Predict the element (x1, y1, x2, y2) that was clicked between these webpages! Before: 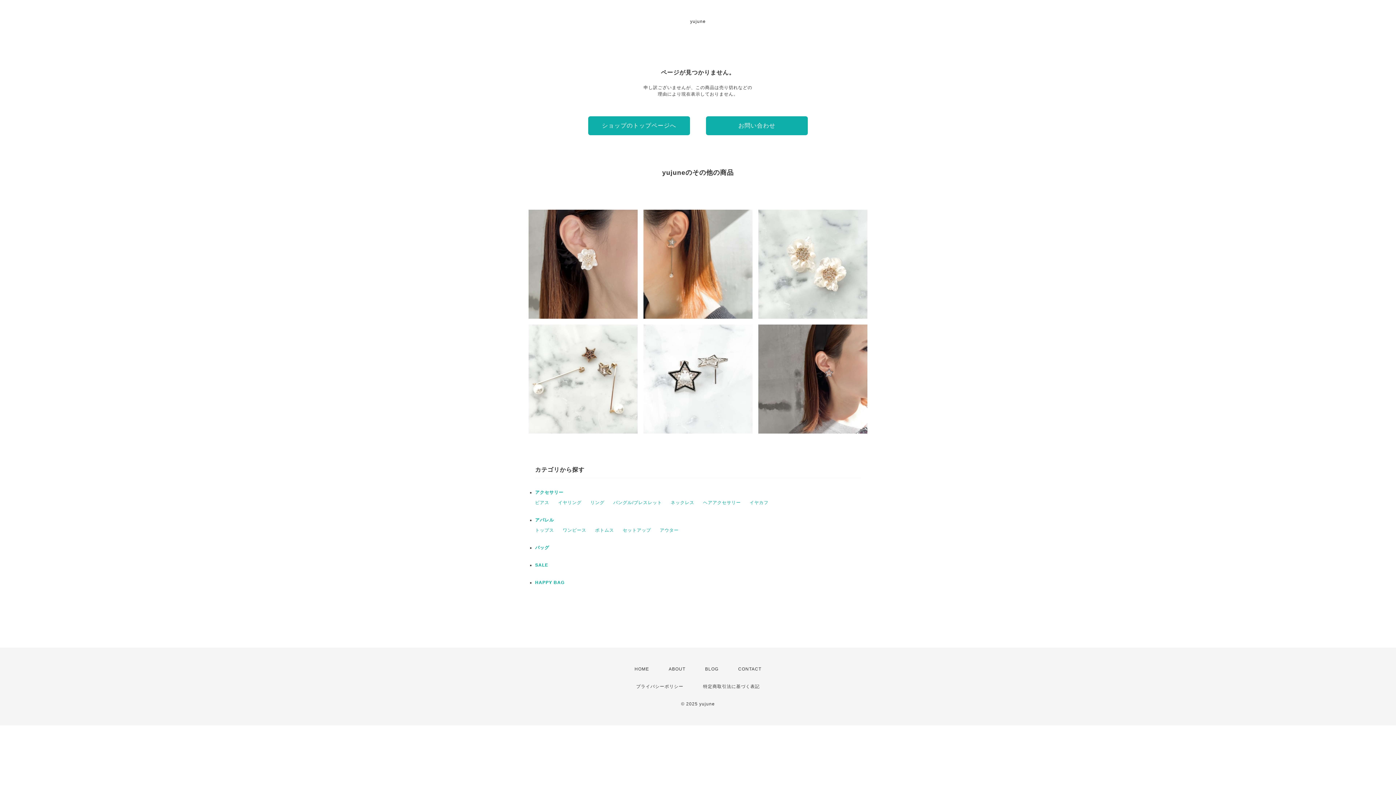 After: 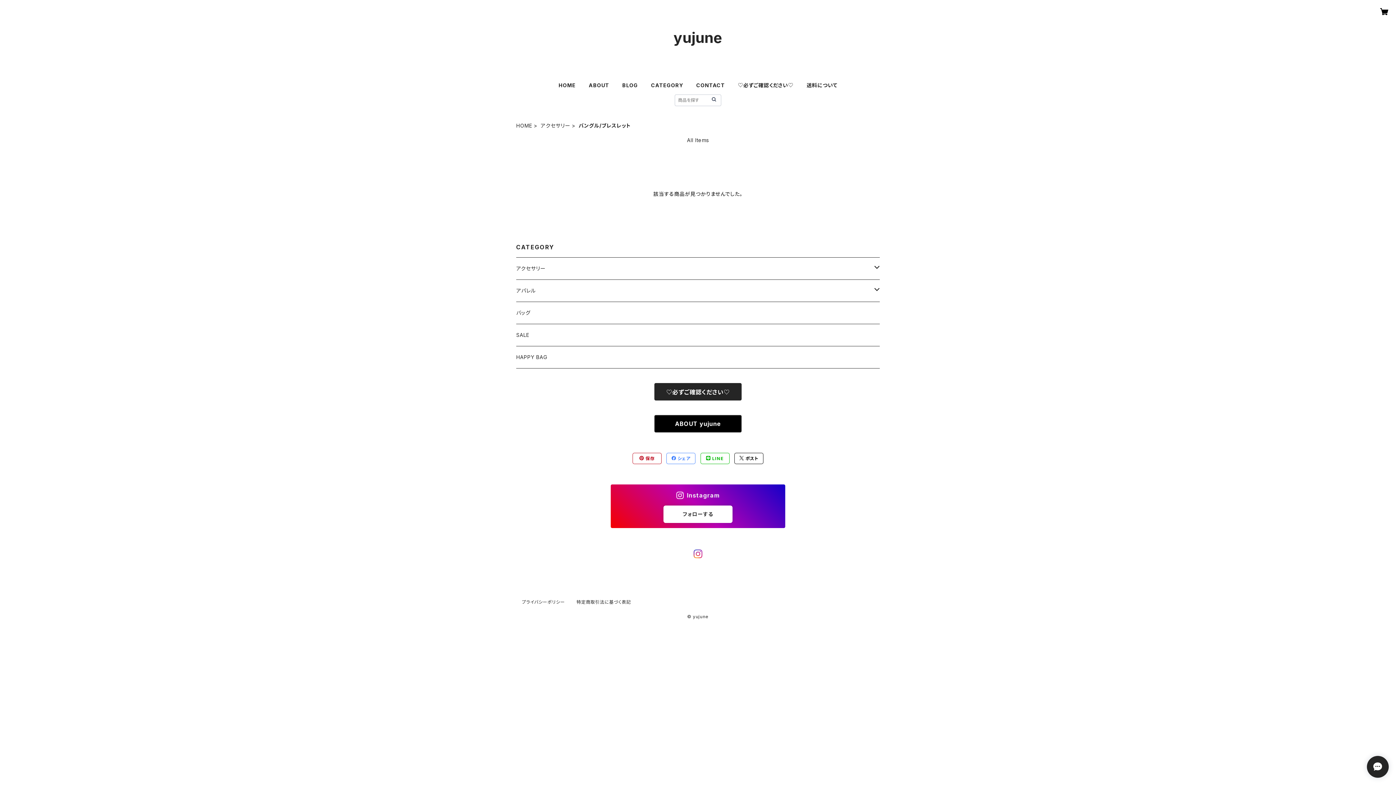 Action: label: バングル/ブレスレット bbox: (613, 500, 662, 505)